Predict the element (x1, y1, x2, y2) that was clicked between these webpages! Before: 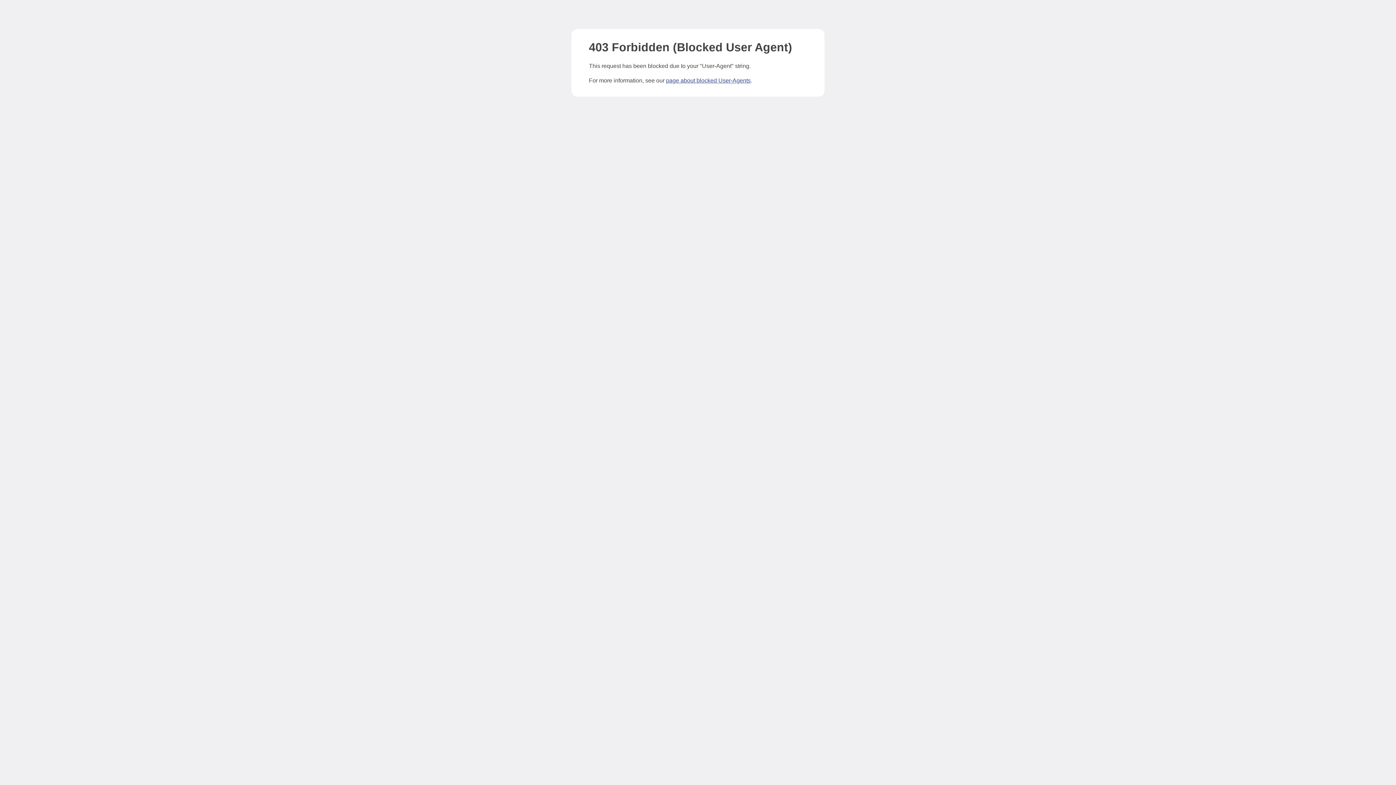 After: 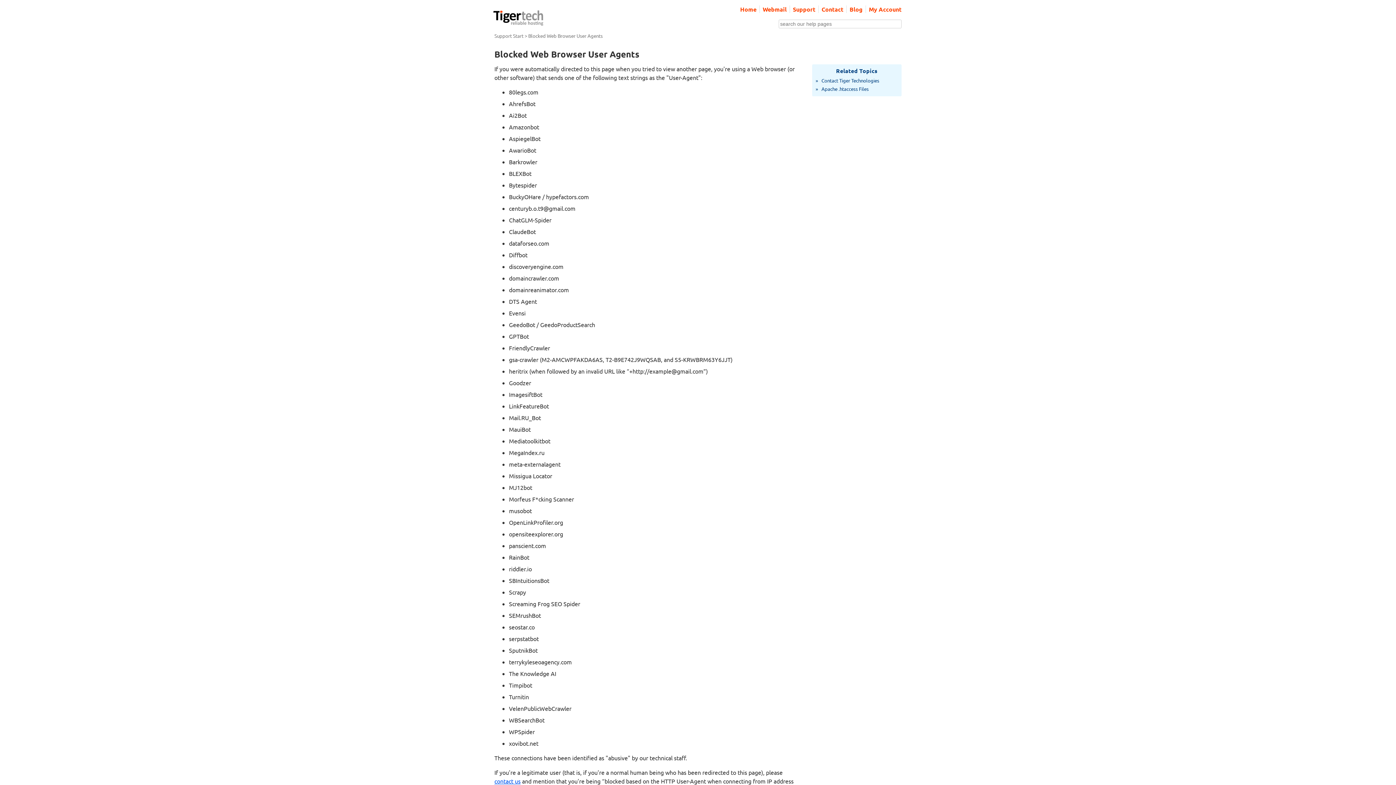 Action: label: page about blocked User-Agents bbox: (666, 77, 750, 83)